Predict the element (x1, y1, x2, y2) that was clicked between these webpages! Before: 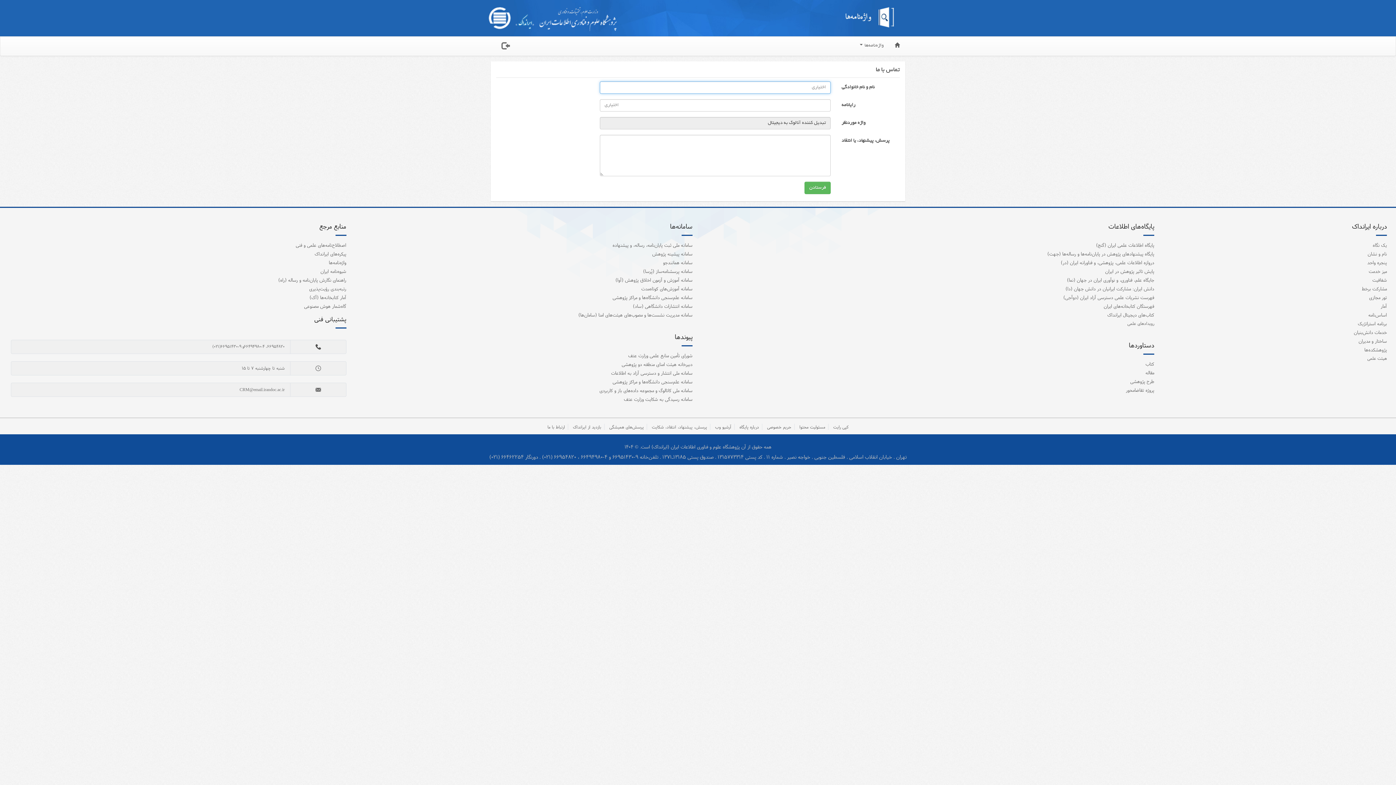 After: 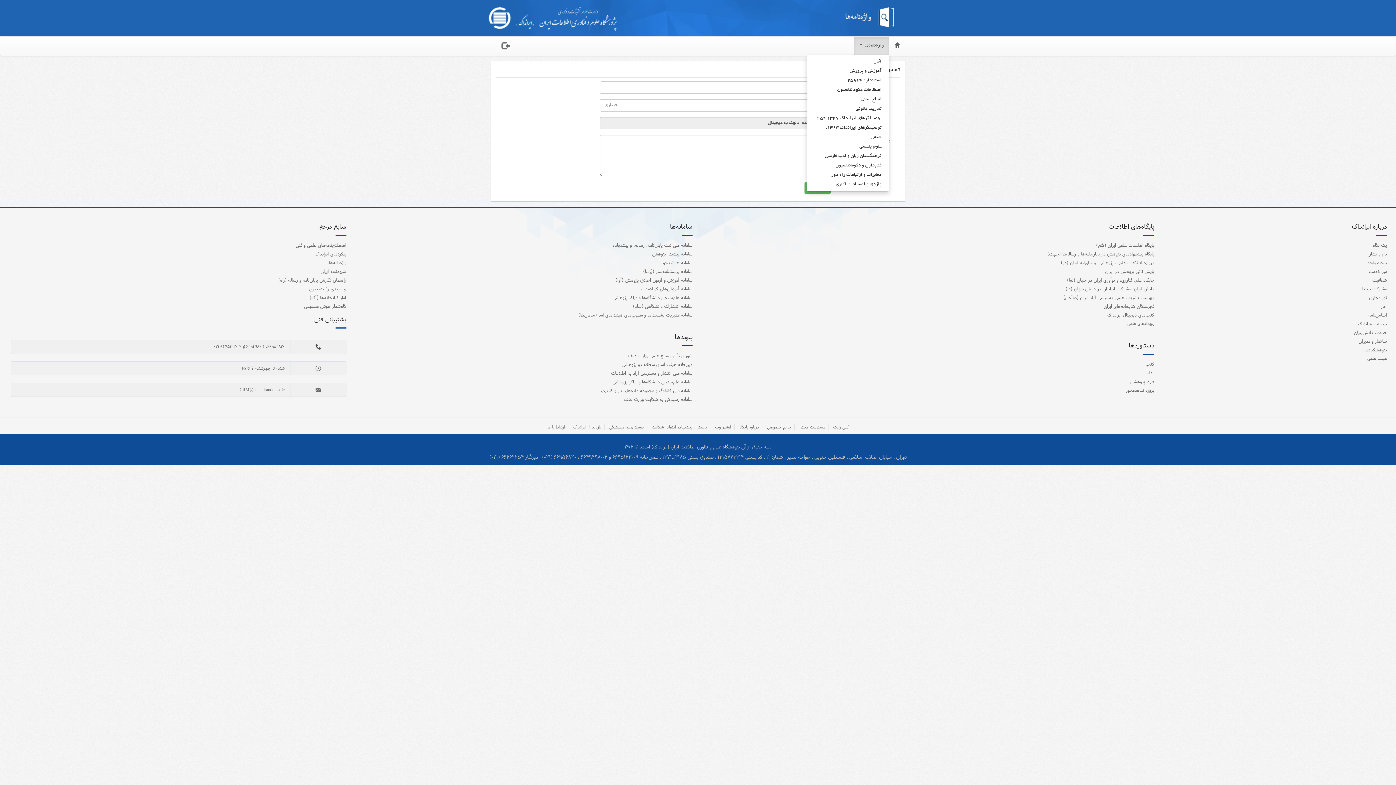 Action: label: واژه‌نامه‌ها  bbox: (854, 36, 889, 54)